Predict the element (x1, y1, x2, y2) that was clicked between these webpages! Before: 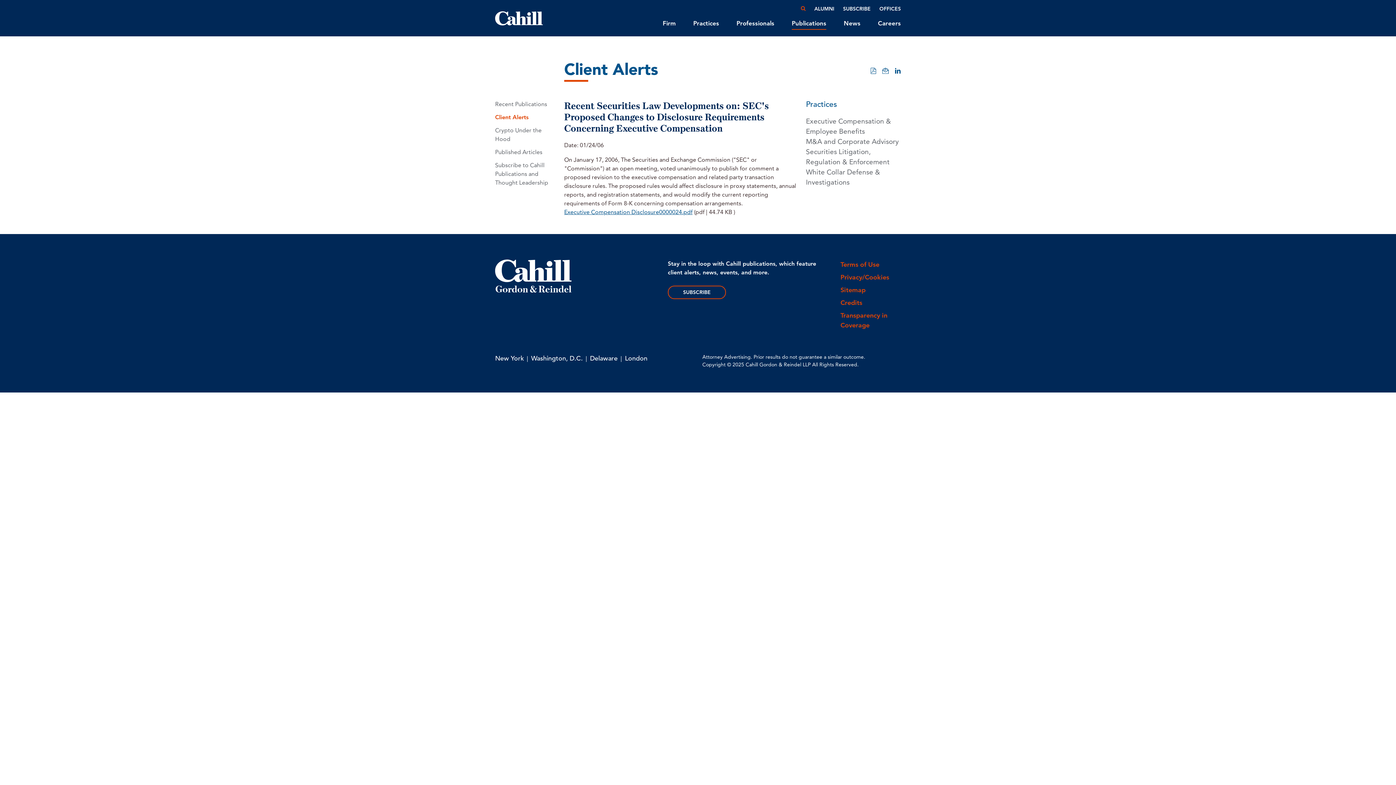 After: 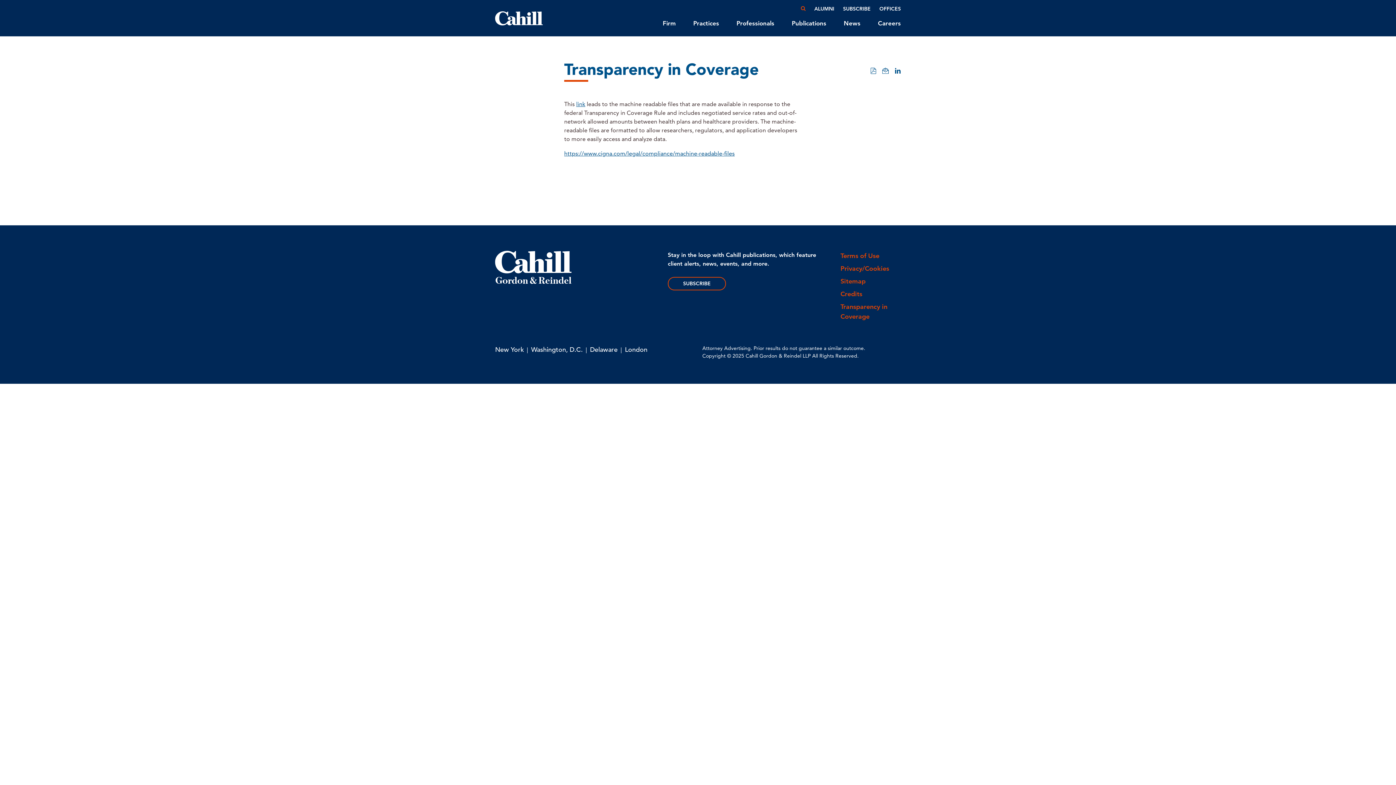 Action: label: Transparency in Coverage bbox: (840, 310, 901, 330)